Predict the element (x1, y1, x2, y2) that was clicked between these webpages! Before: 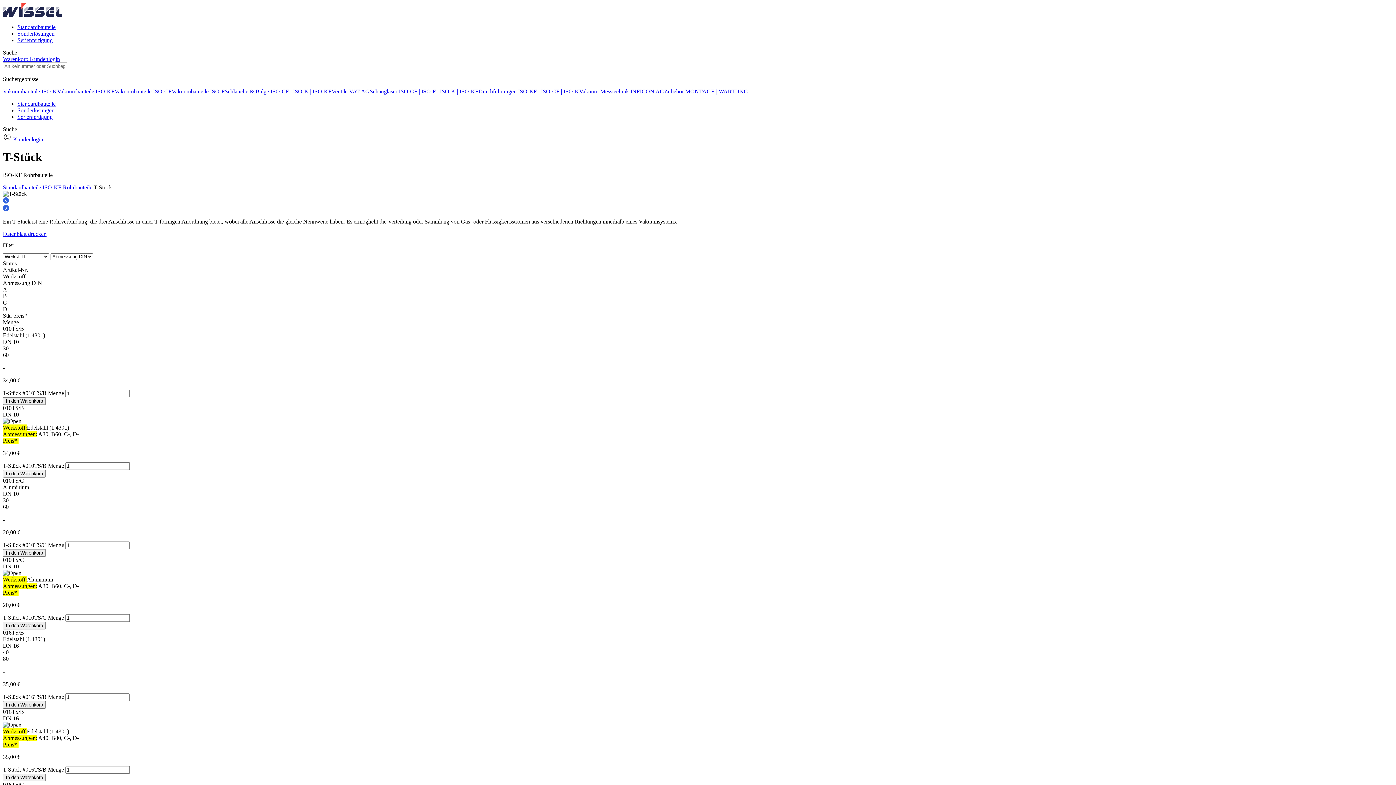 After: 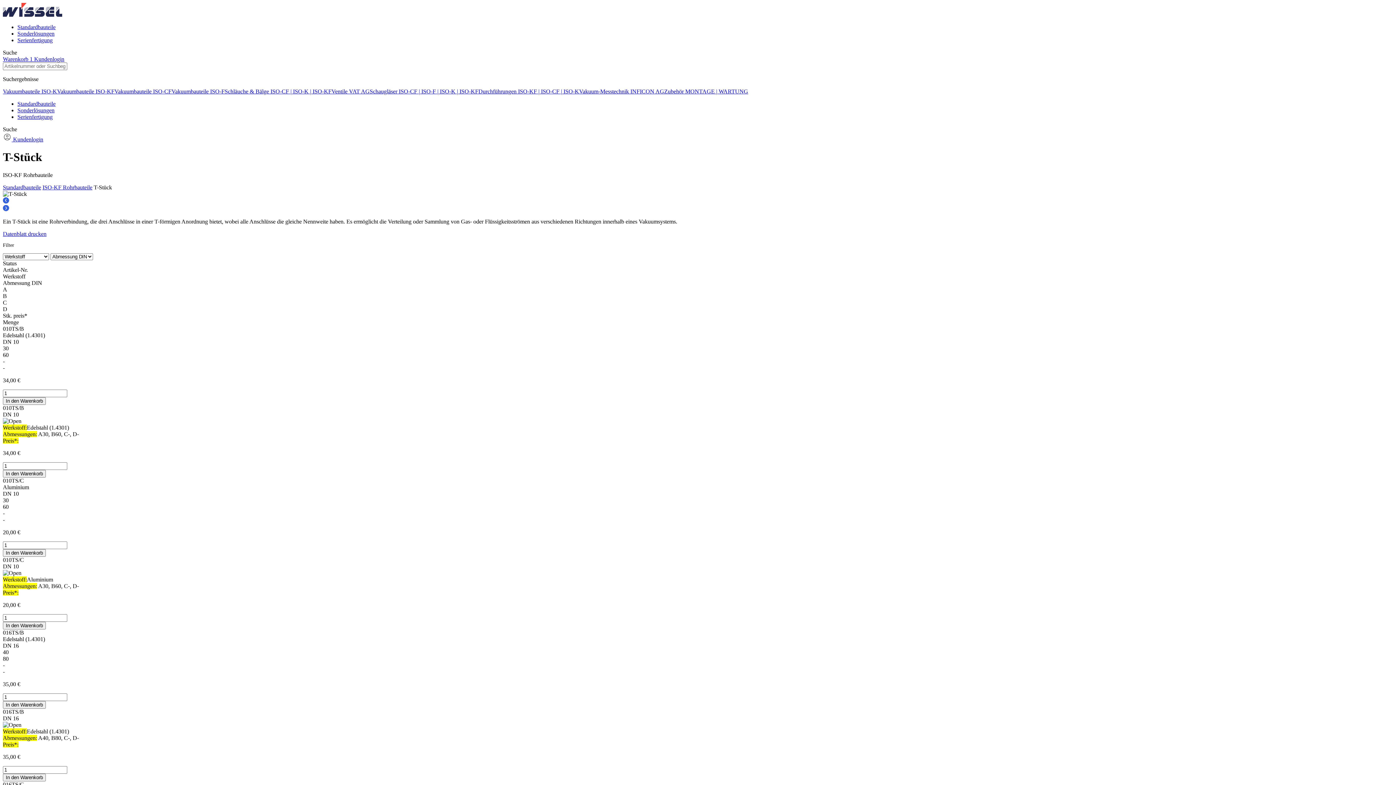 Action: label: In den Warenkorb bbox: (2, 622, 45, 629)